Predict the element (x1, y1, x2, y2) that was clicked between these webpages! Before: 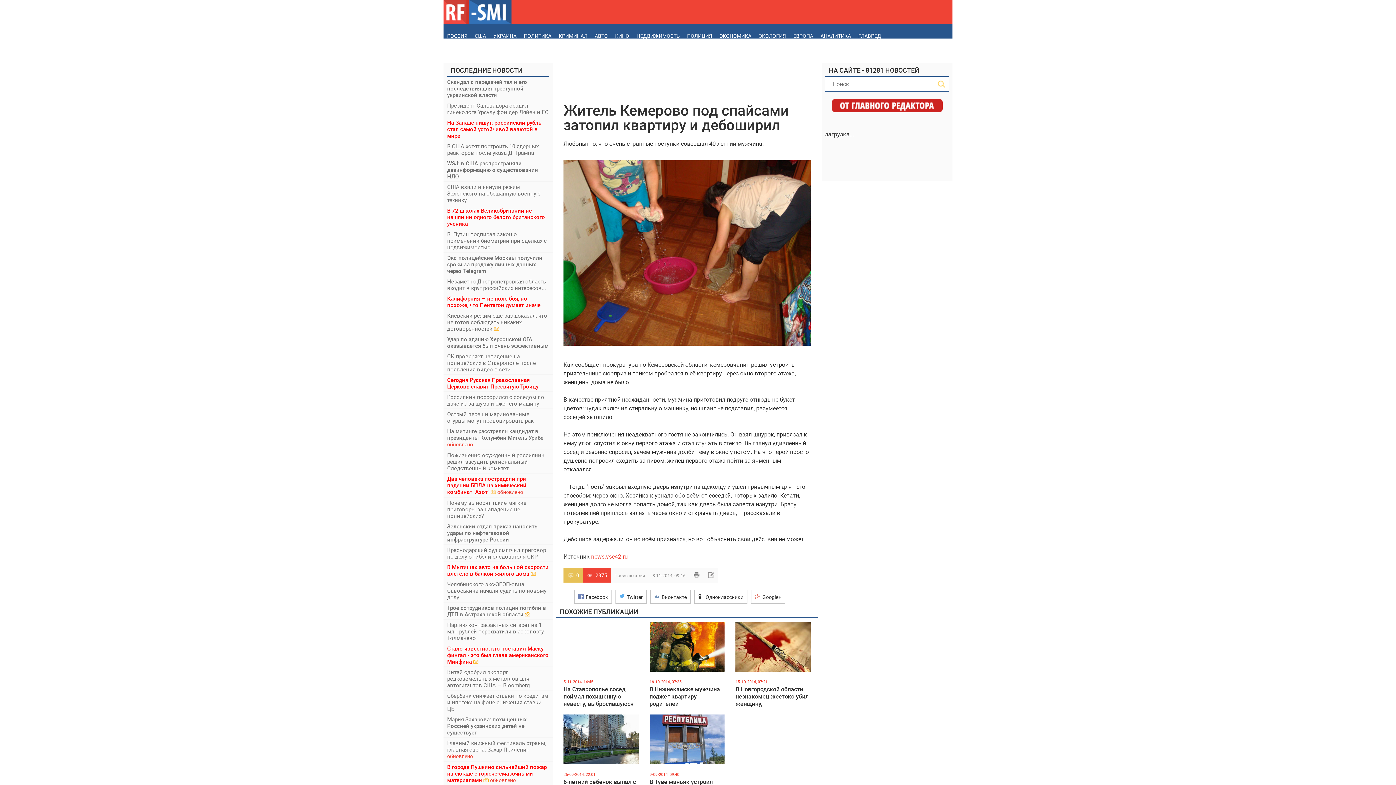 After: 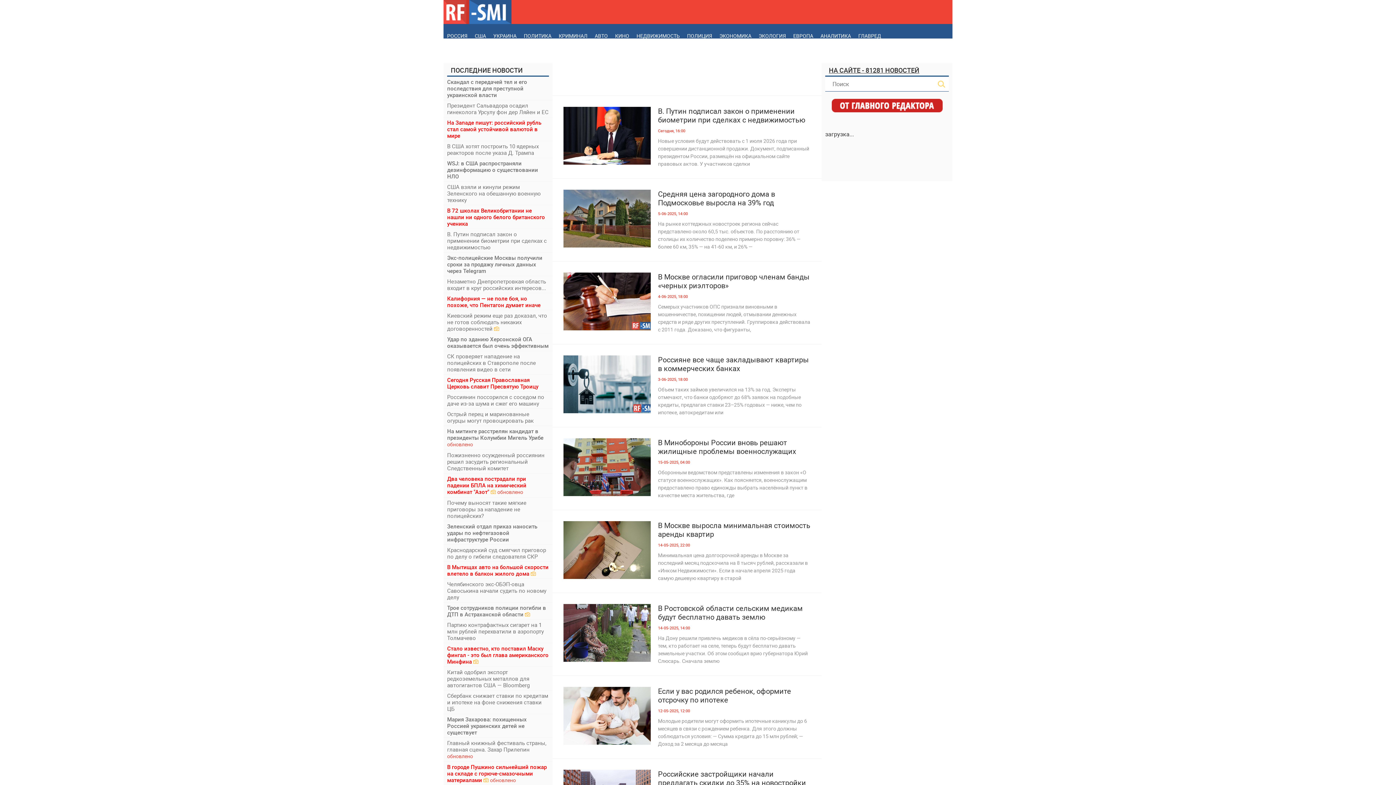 Action: label: НЕДВИЖИМОСТЬ bbox: (633, 24, 683, 48)